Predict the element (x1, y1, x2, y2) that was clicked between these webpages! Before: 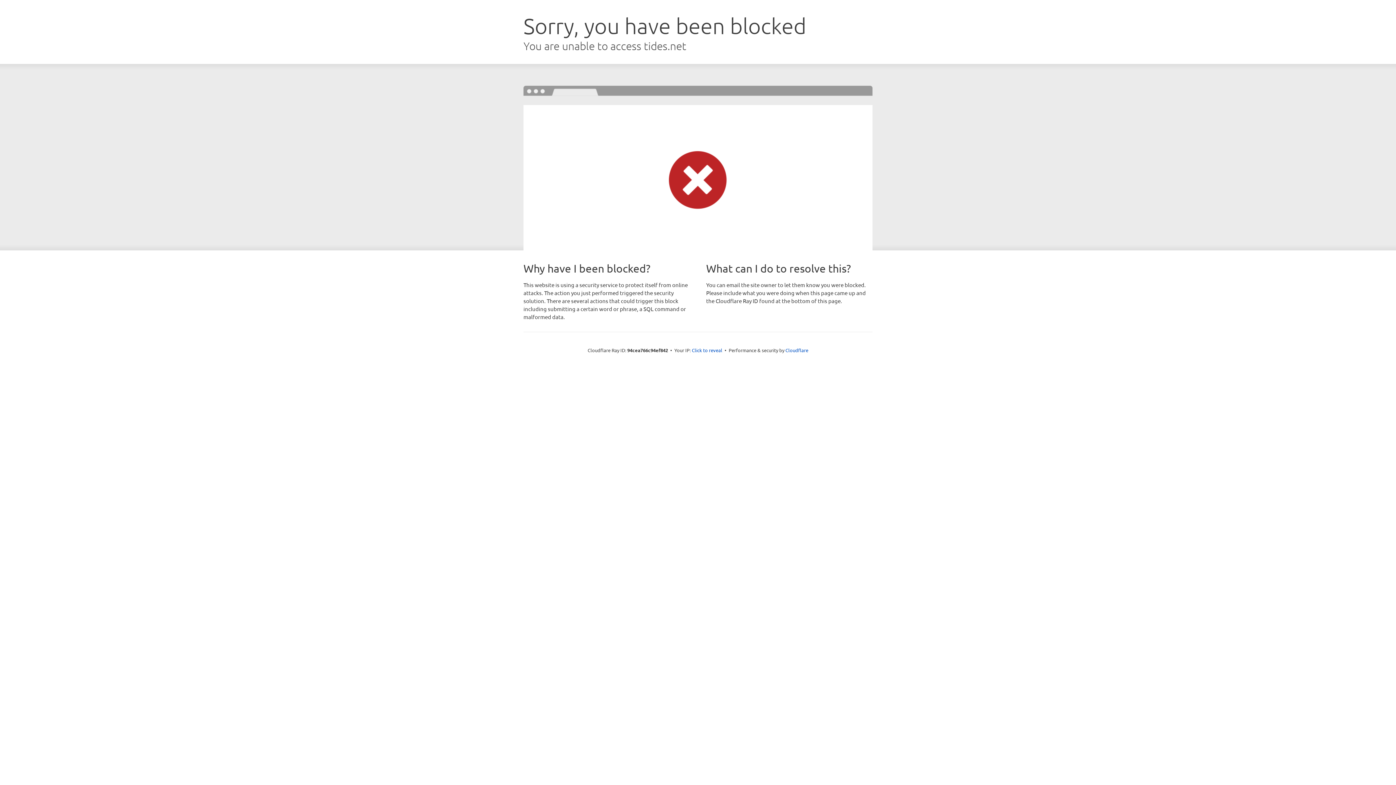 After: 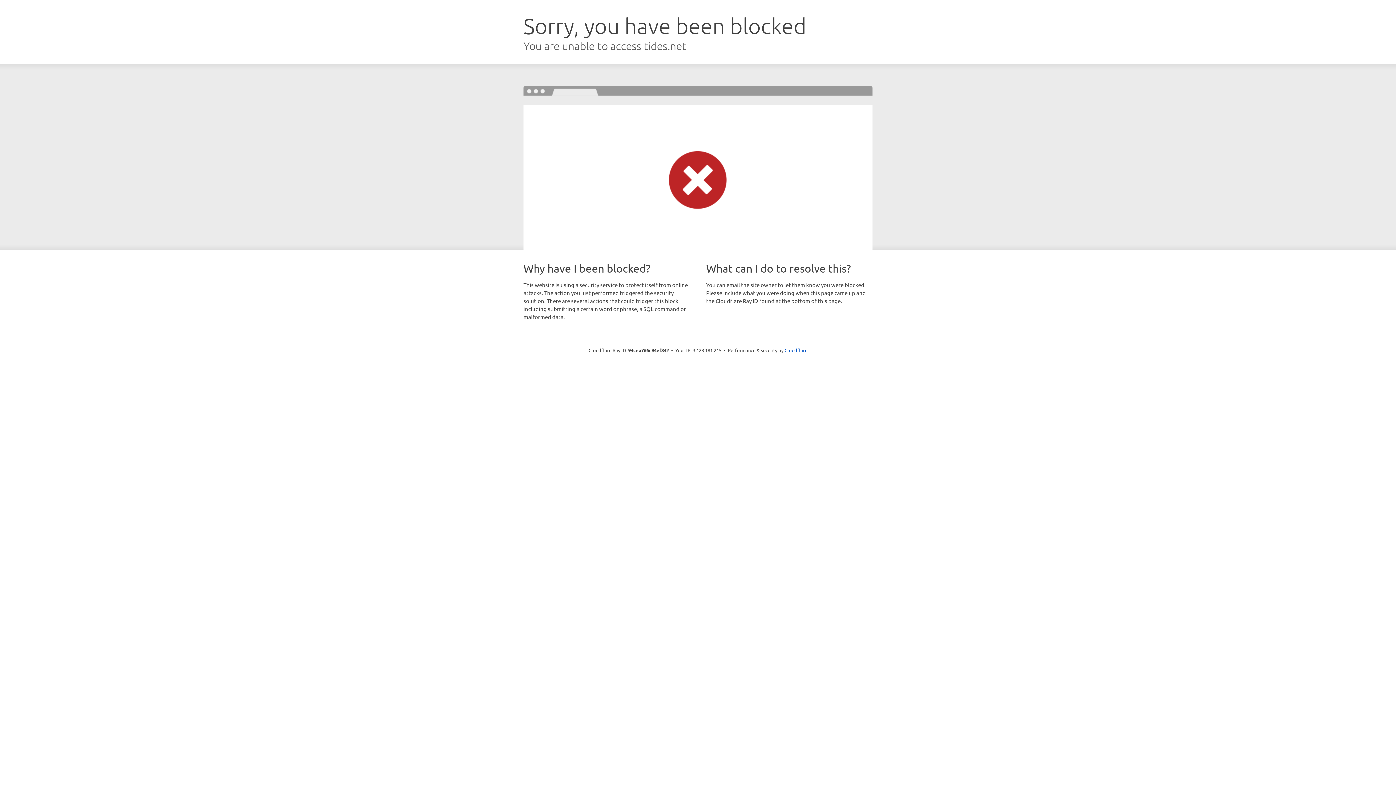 Action: bbox: (692, 346, 722, 353) label: Click to reveal